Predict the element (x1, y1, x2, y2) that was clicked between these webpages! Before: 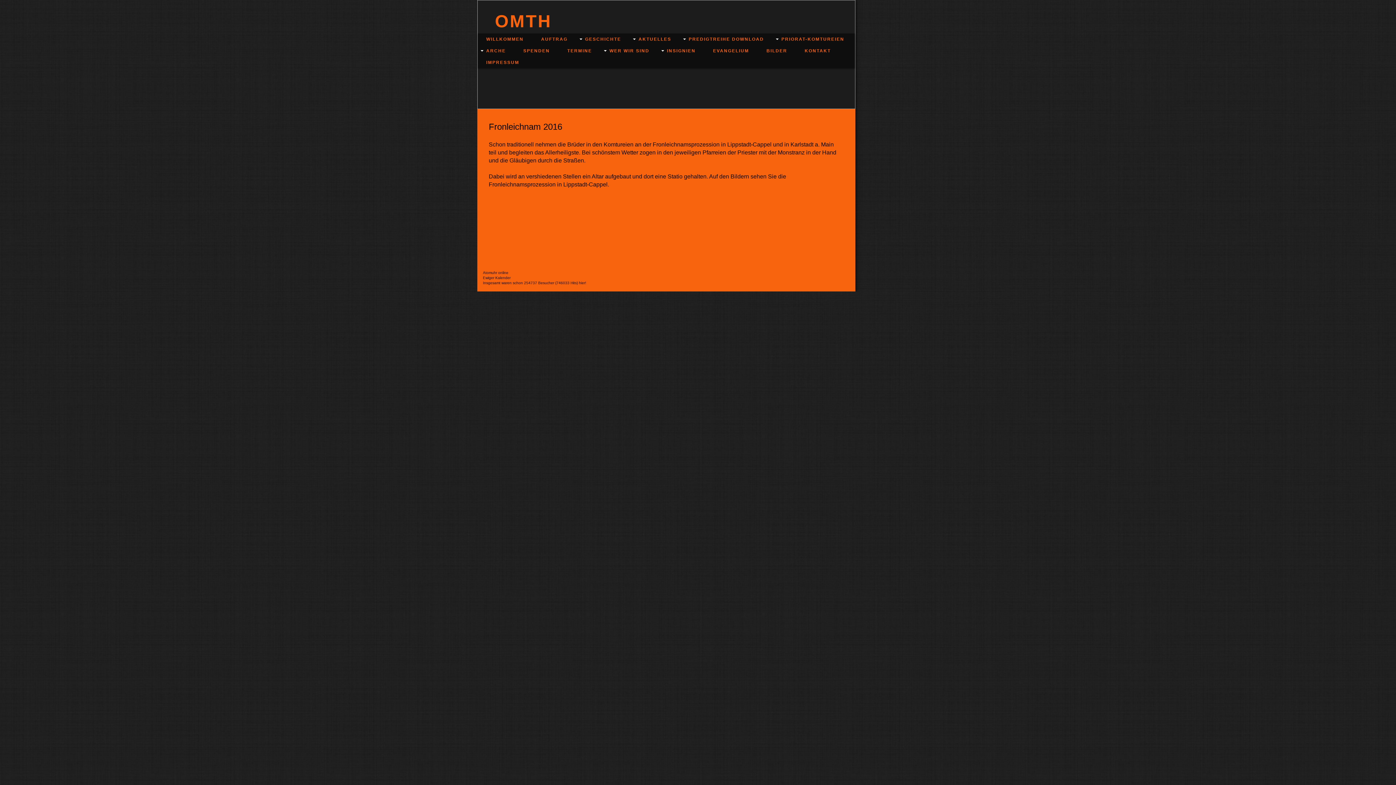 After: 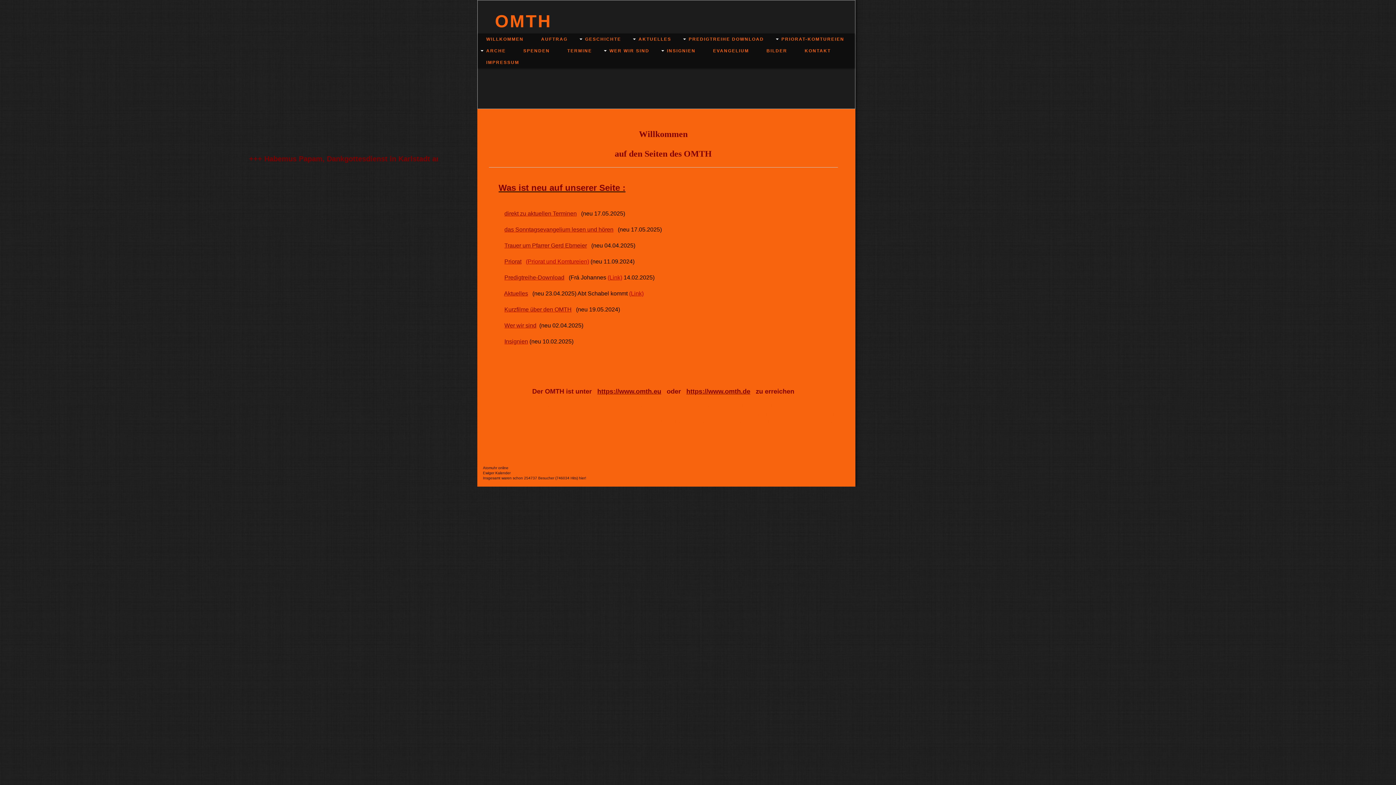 Action: label: WILLKOMMEN bbox: (486, 36, 523, 41)